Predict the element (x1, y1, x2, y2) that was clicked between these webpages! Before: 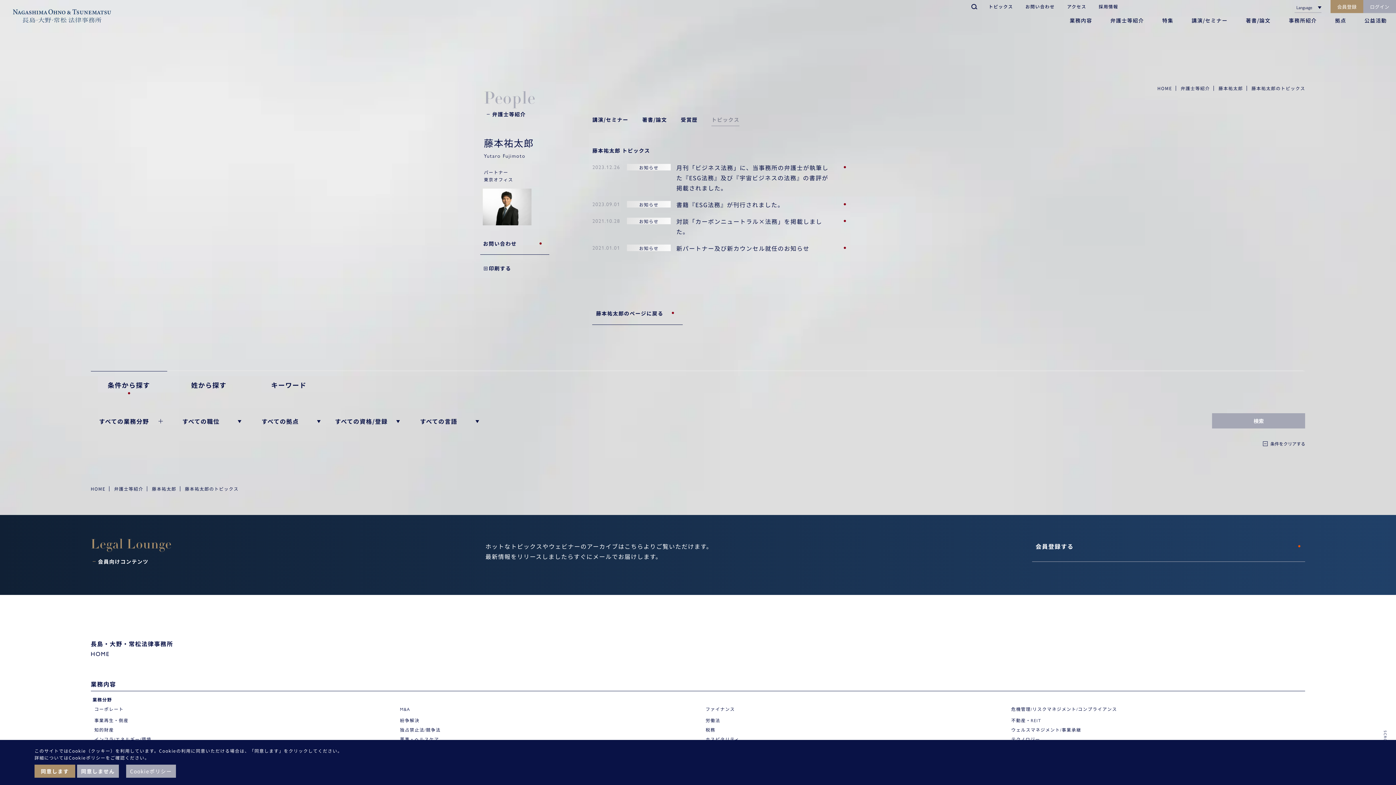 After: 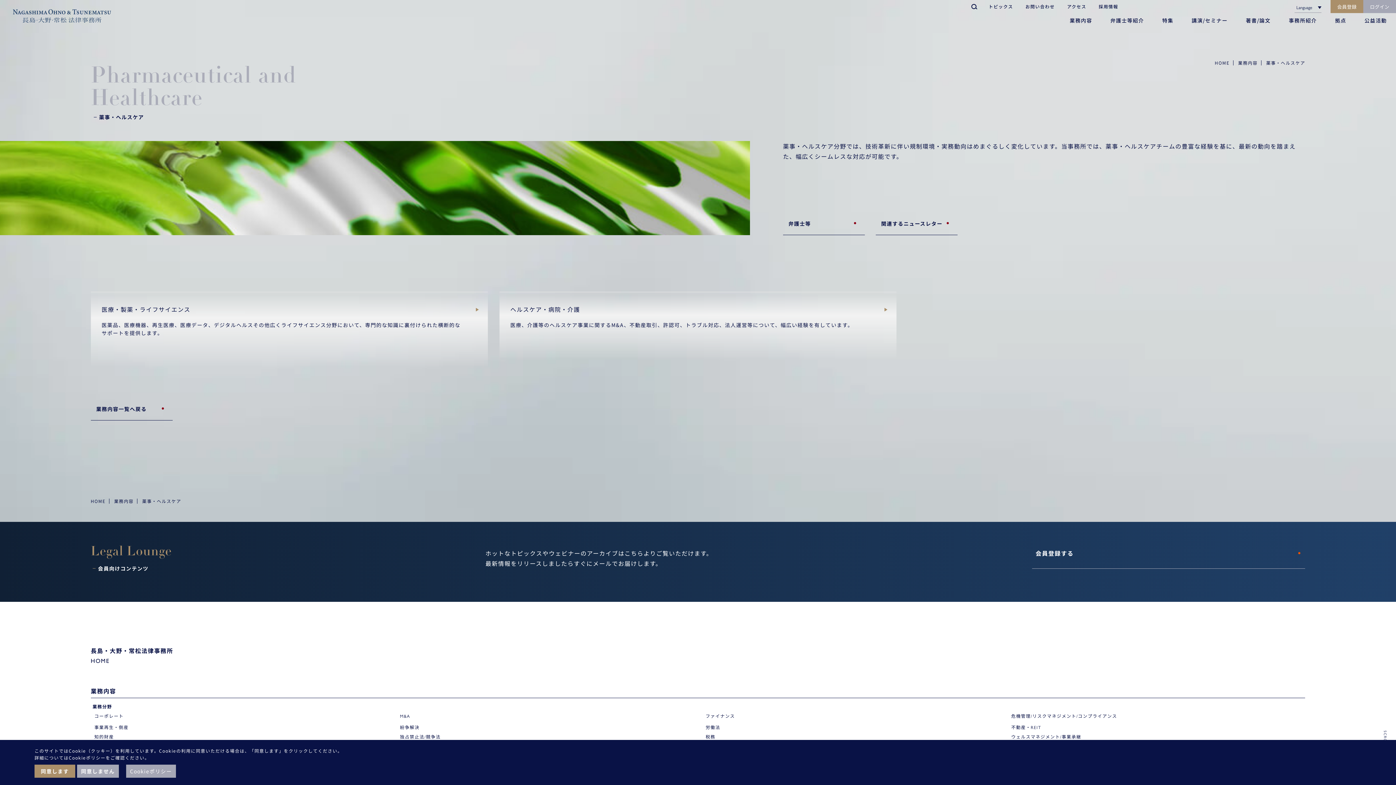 Action: bbox: (400, 736, 439, 742) label: 薬事・ヘルスケア